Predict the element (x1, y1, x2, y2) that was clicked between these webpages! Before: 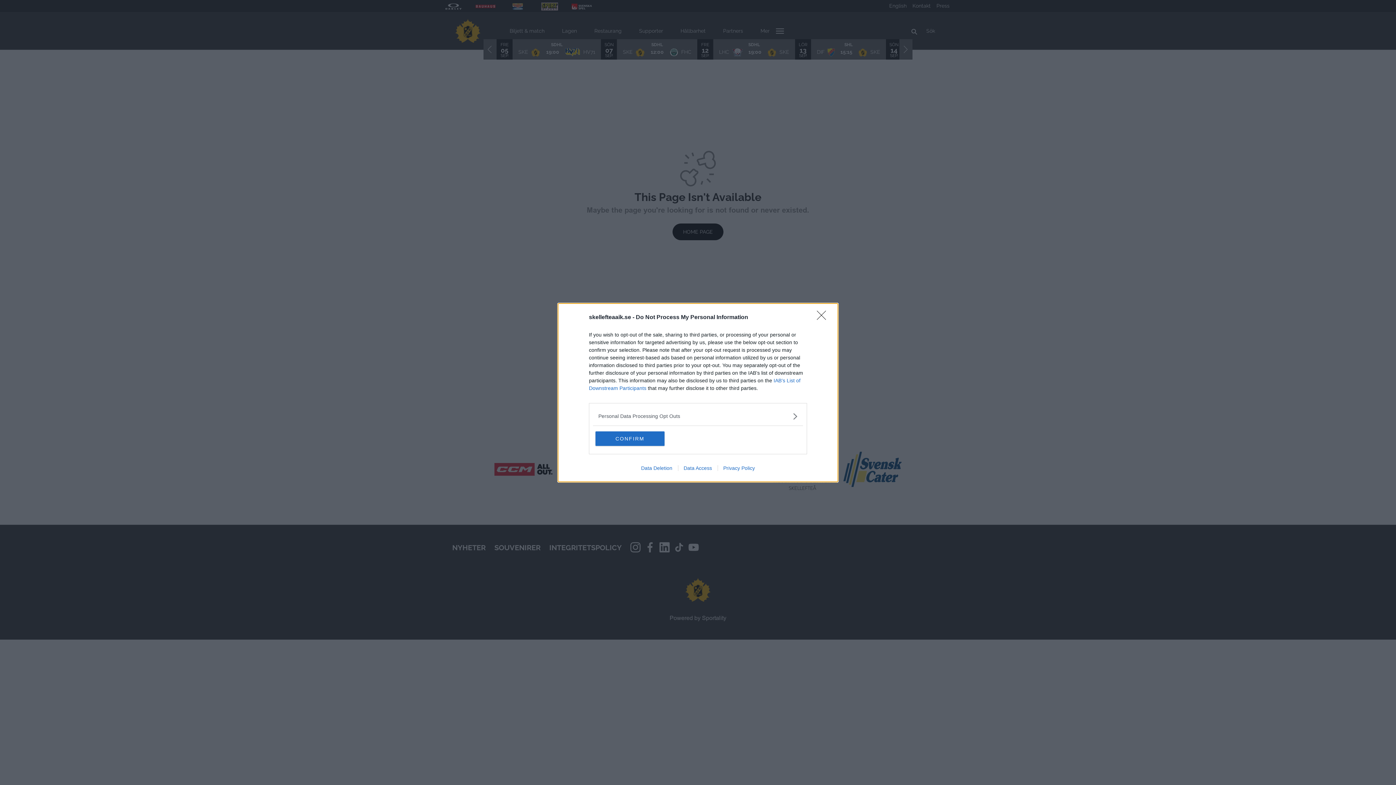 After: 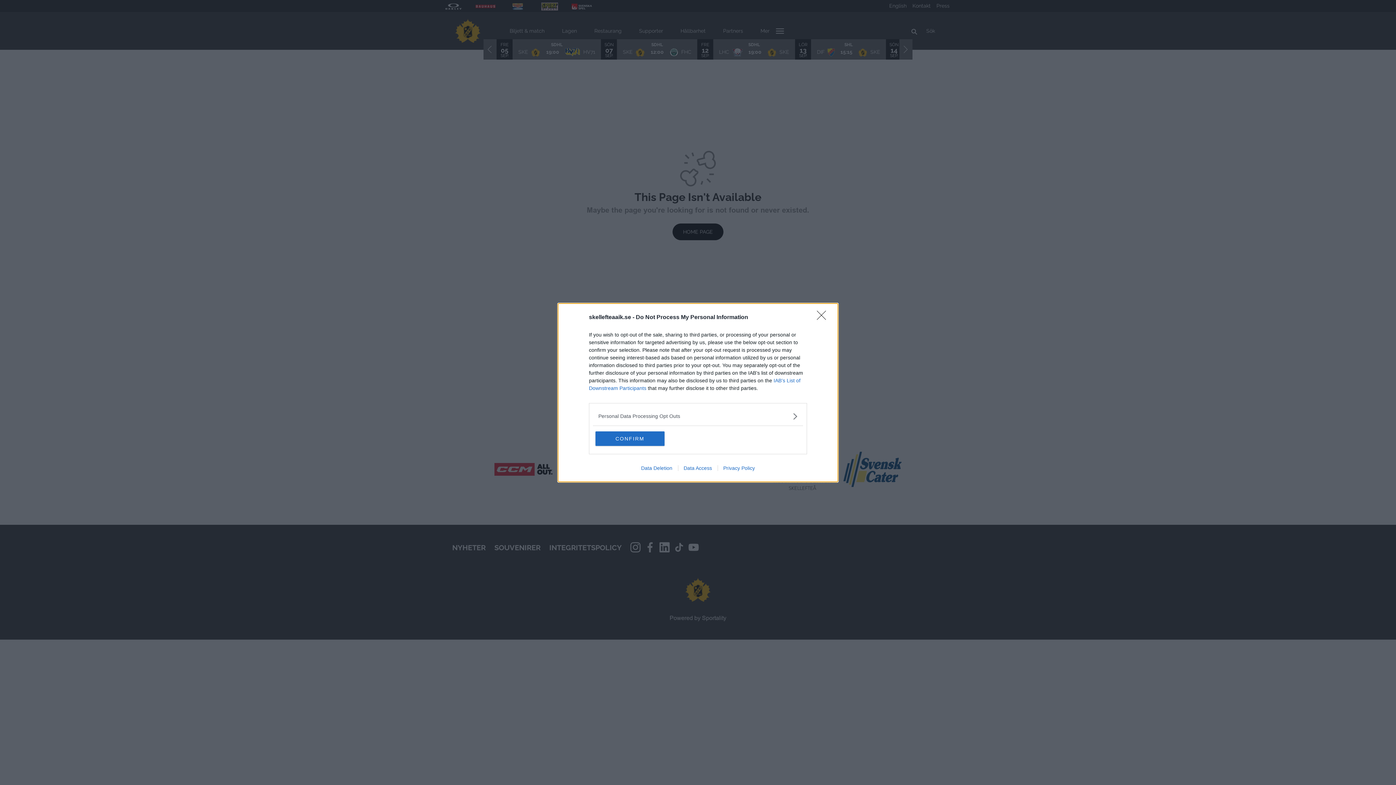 Action: bbox: (635, 465, 678, 471) label: Data Deletion